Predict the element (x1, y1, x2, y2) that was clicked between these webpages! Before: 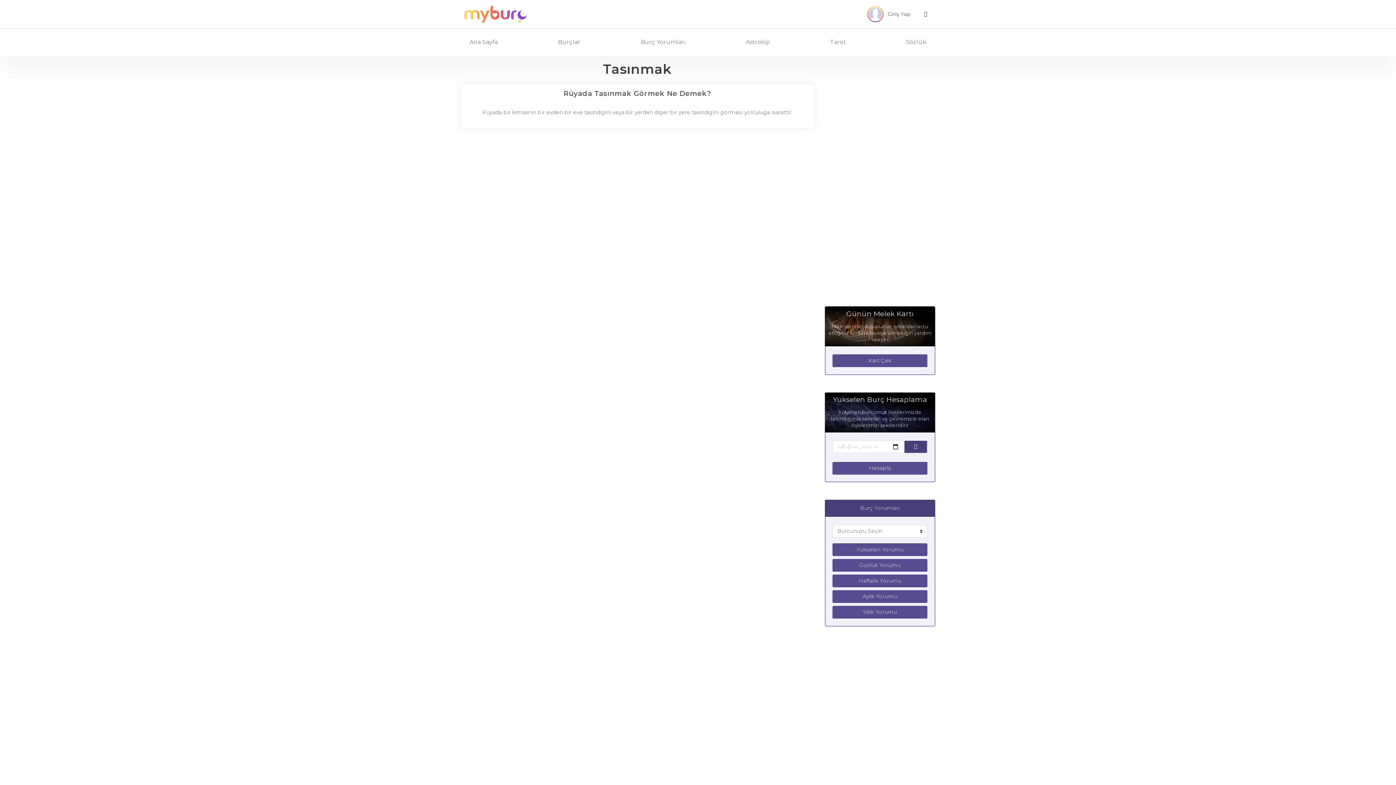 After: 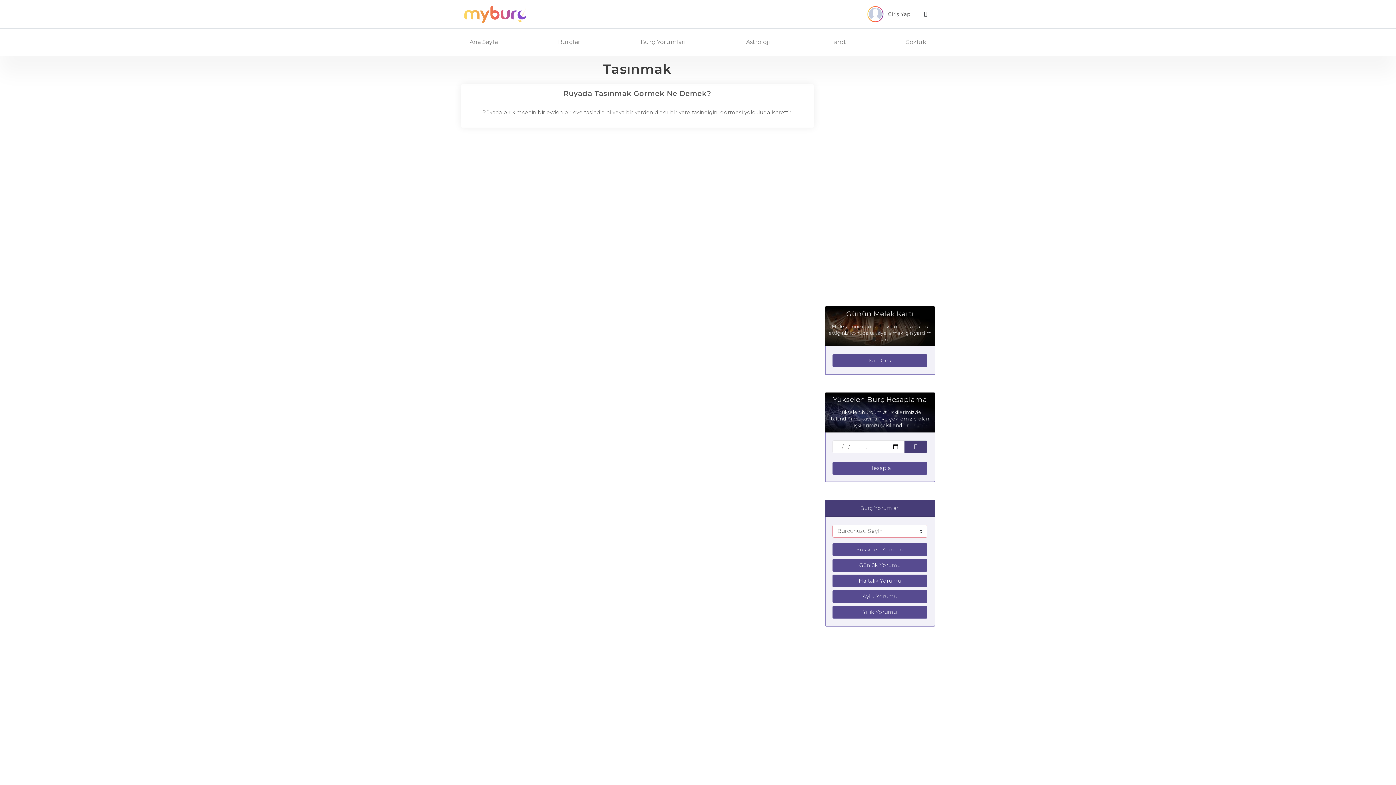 Action: label: Günlük Yorumu bbox: (832, 559, 927, 572)